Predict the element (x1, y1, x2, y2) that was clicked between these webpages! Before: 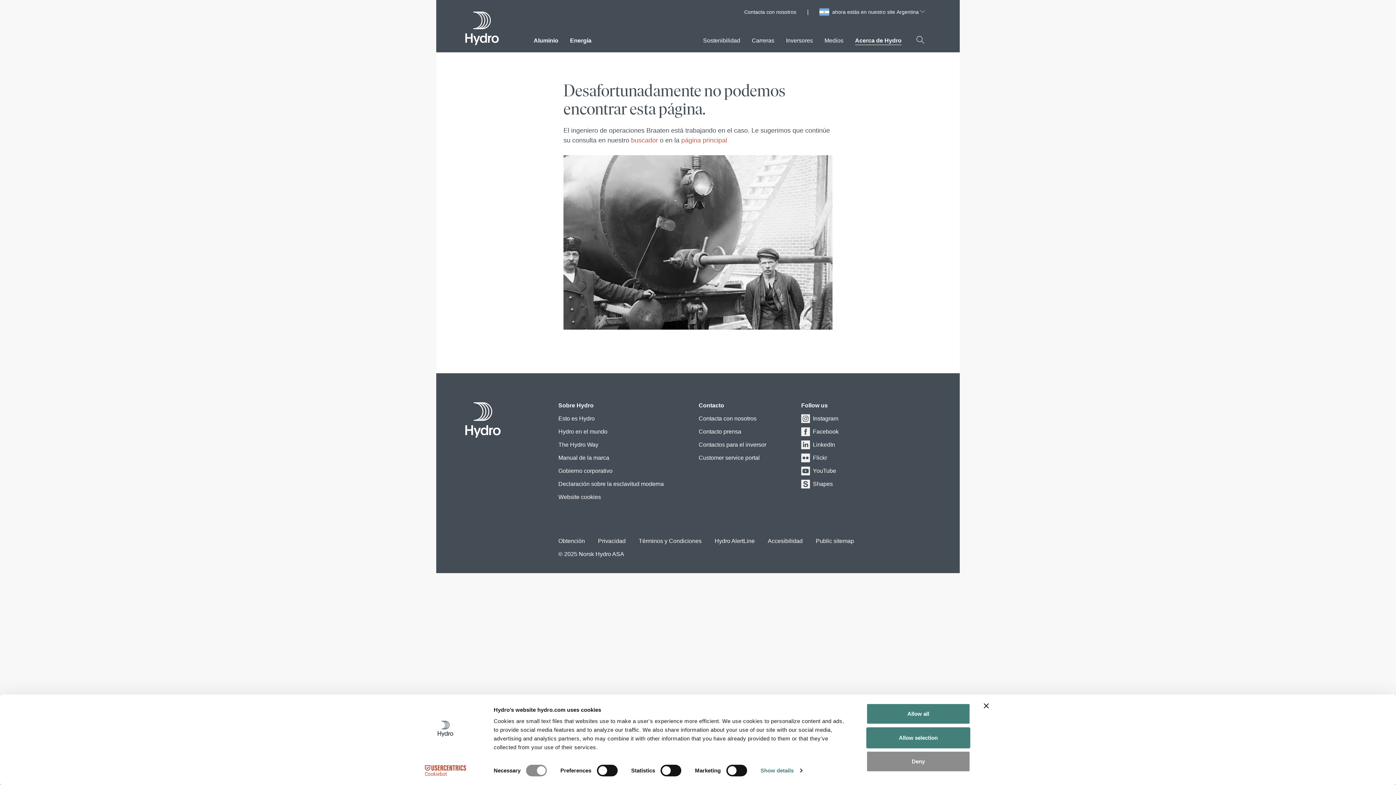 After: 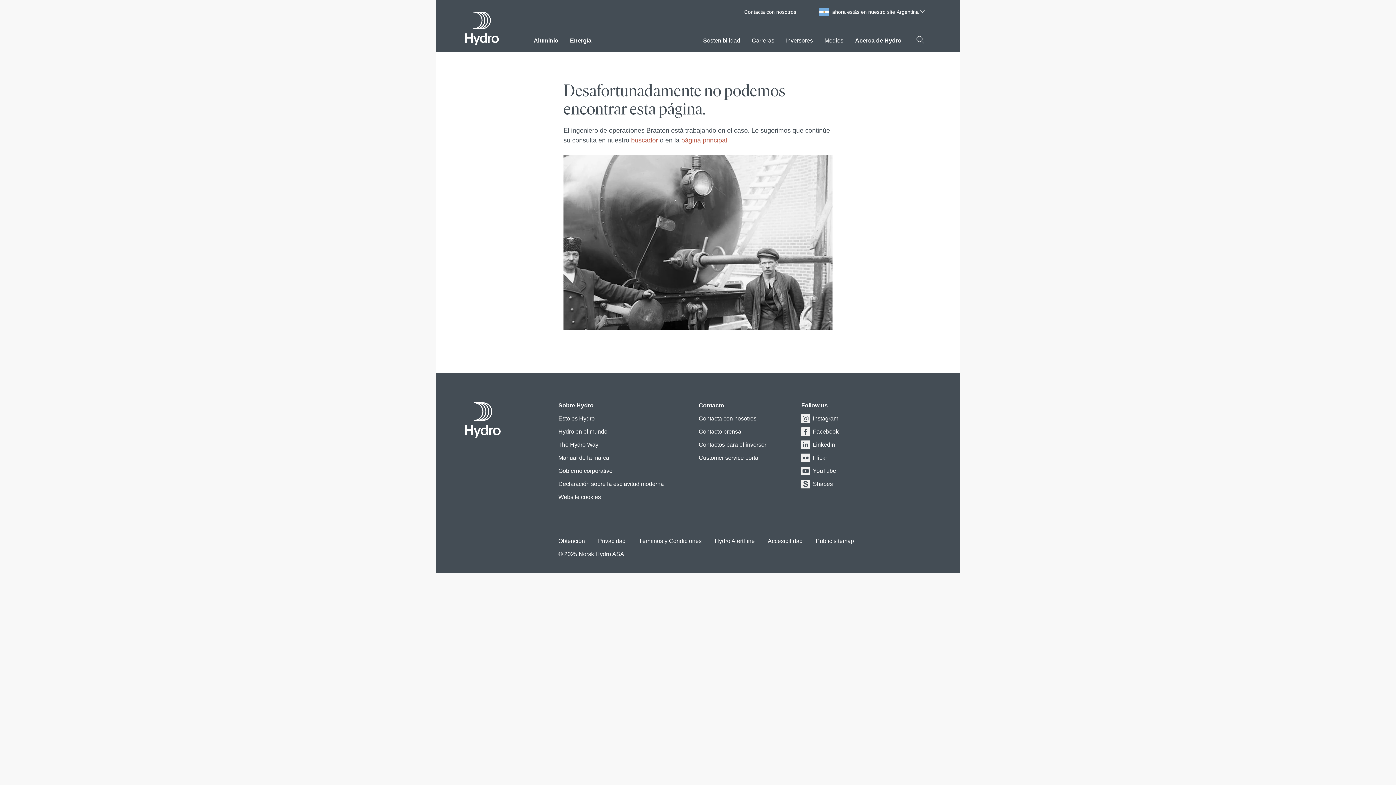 Action: label: Allow all bbox: (866, 703, 970, 724)